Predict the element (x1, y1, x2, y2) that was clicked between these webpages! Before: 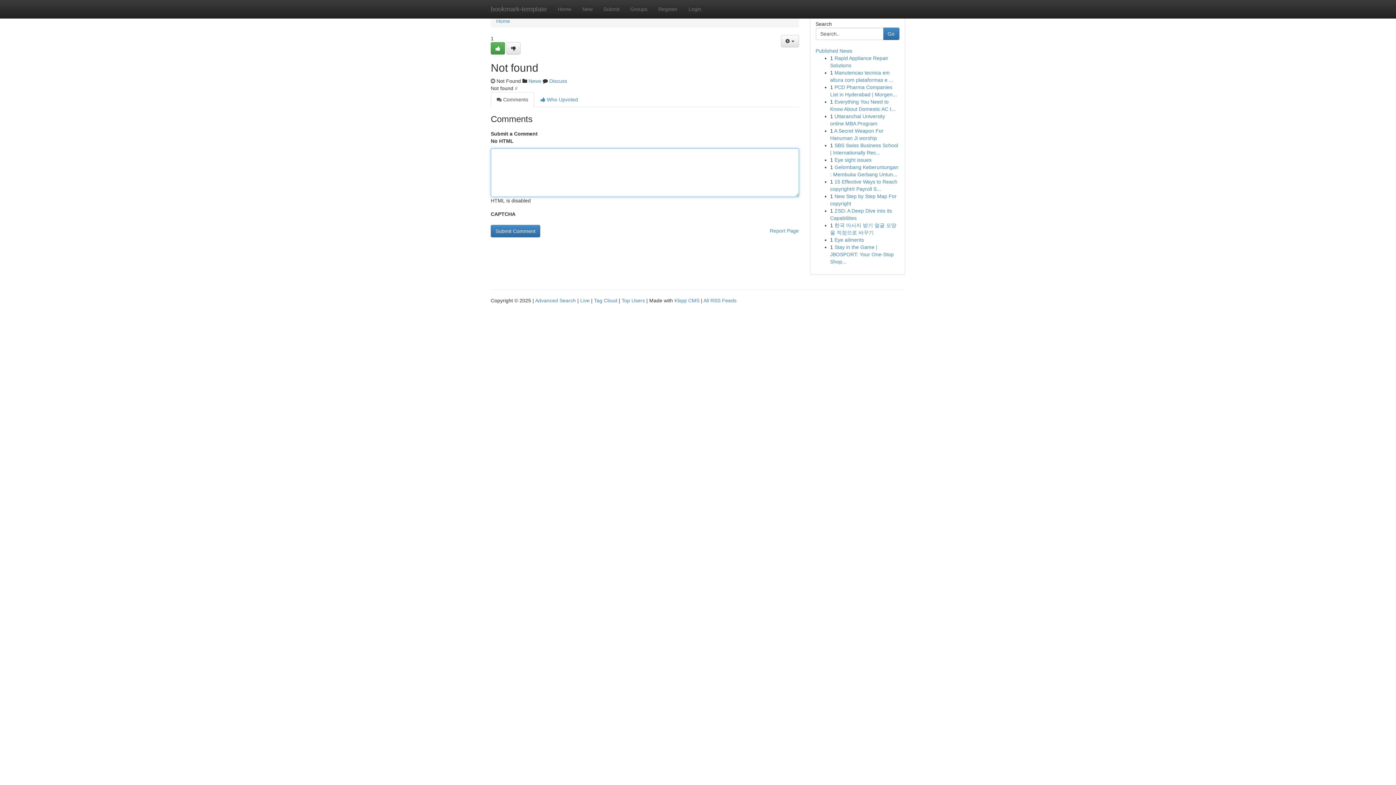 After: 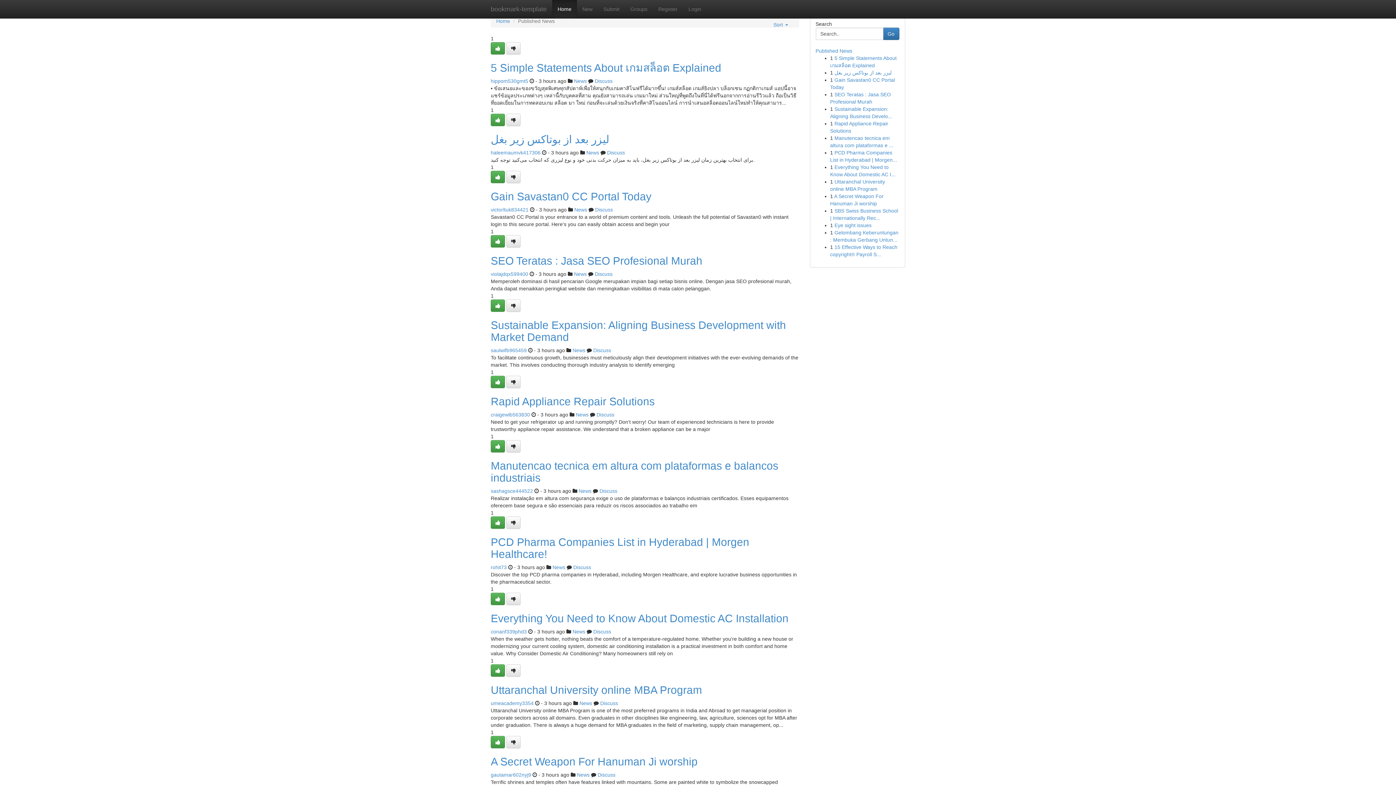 Action: bbox: (815, 48, 852, 53) label: Published News